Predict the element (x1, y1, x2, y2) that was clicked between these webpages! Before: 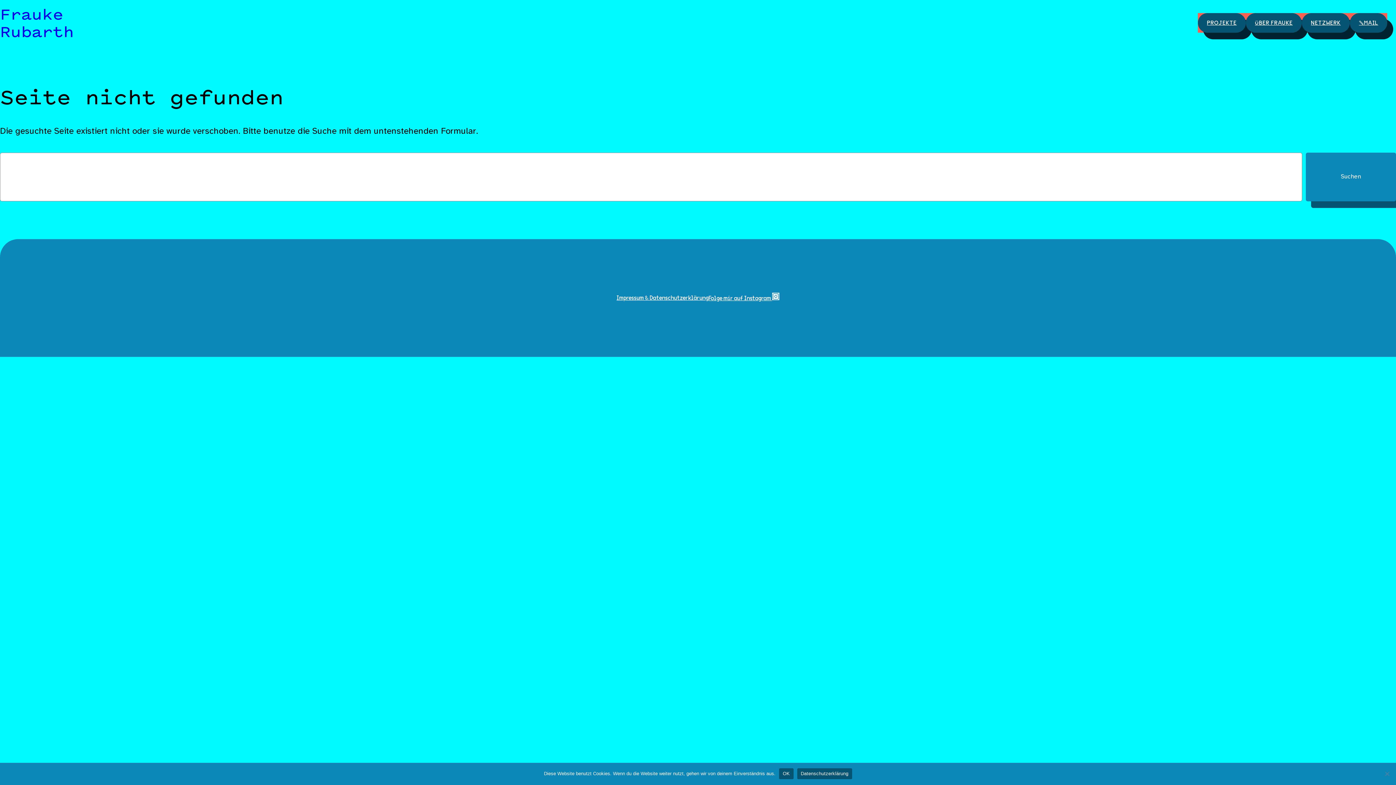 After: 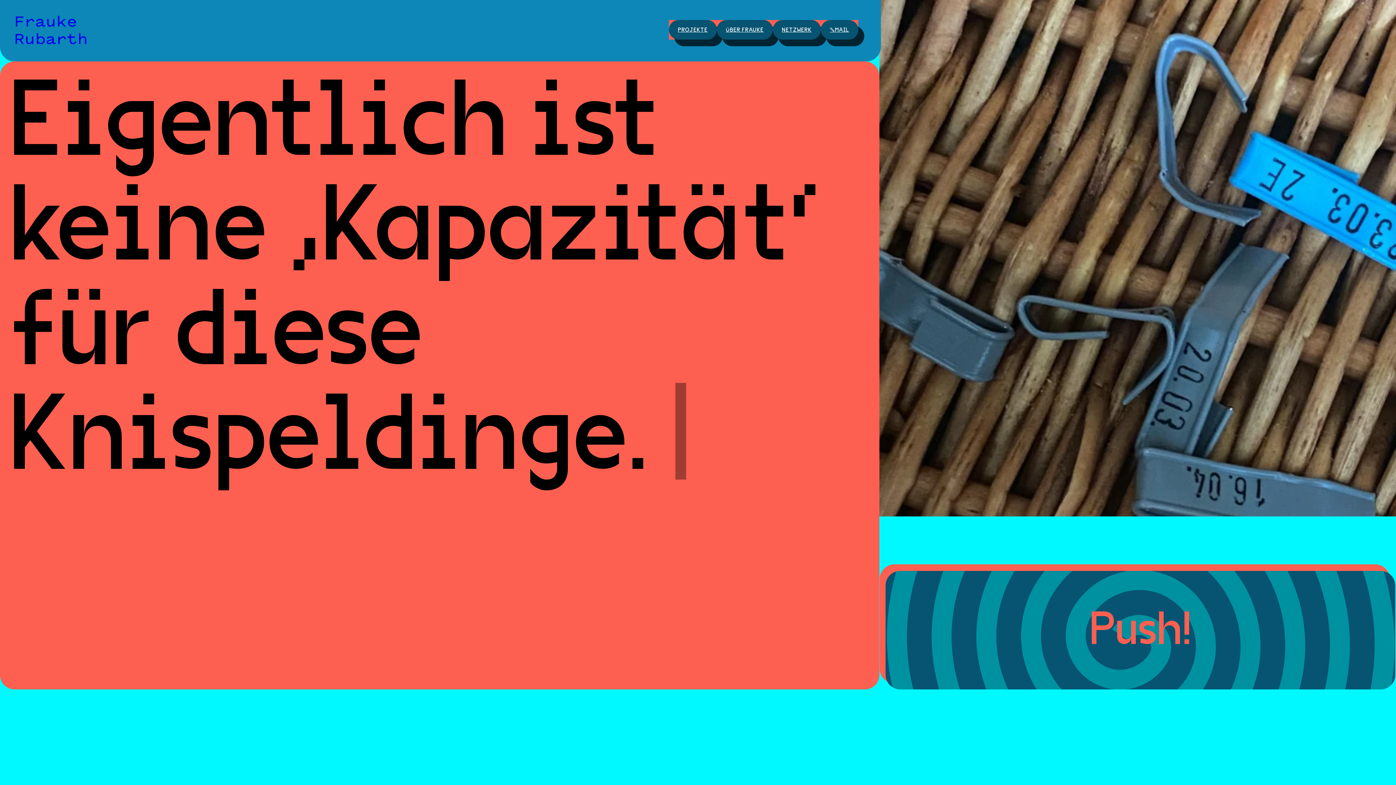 Action: label: Frauke
Rubarth bbox: (0, 3, 73, 42)